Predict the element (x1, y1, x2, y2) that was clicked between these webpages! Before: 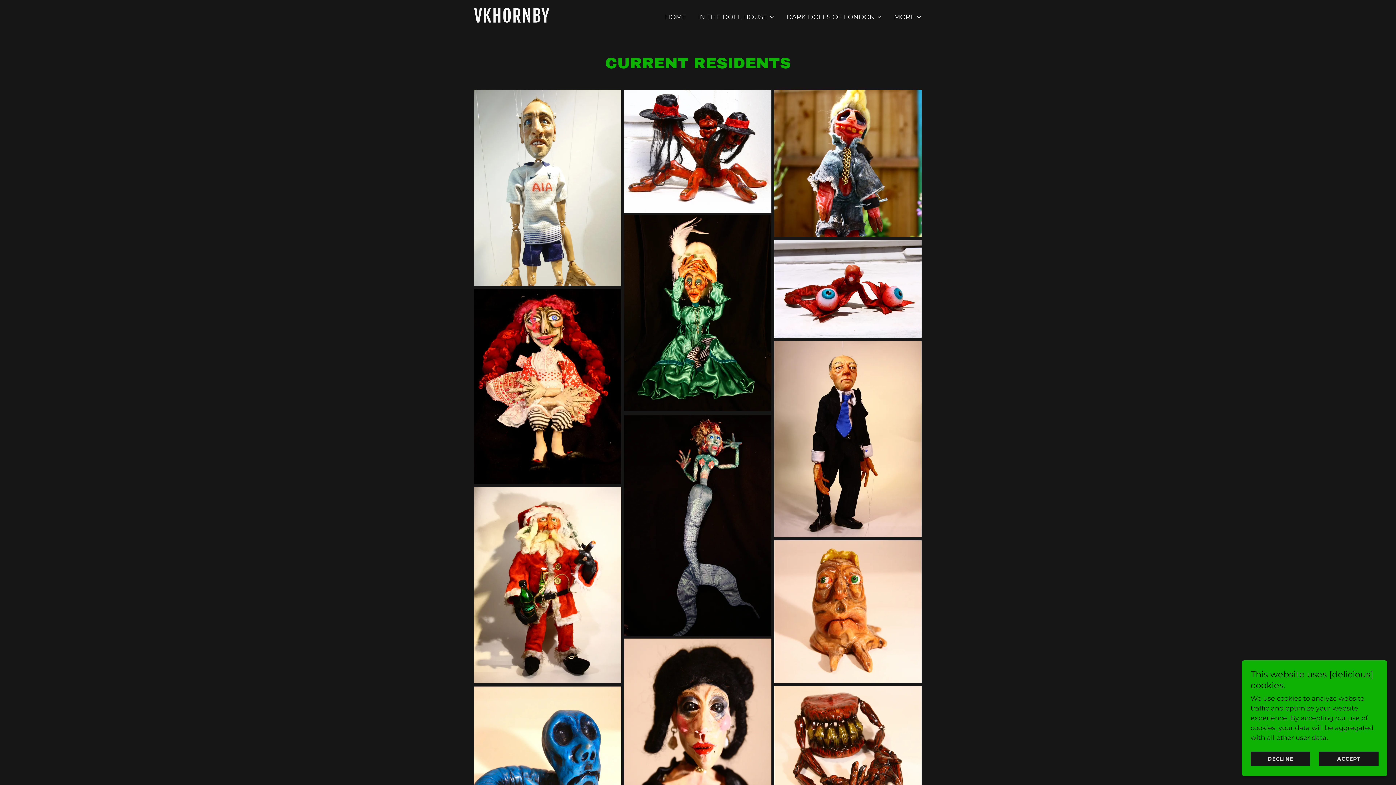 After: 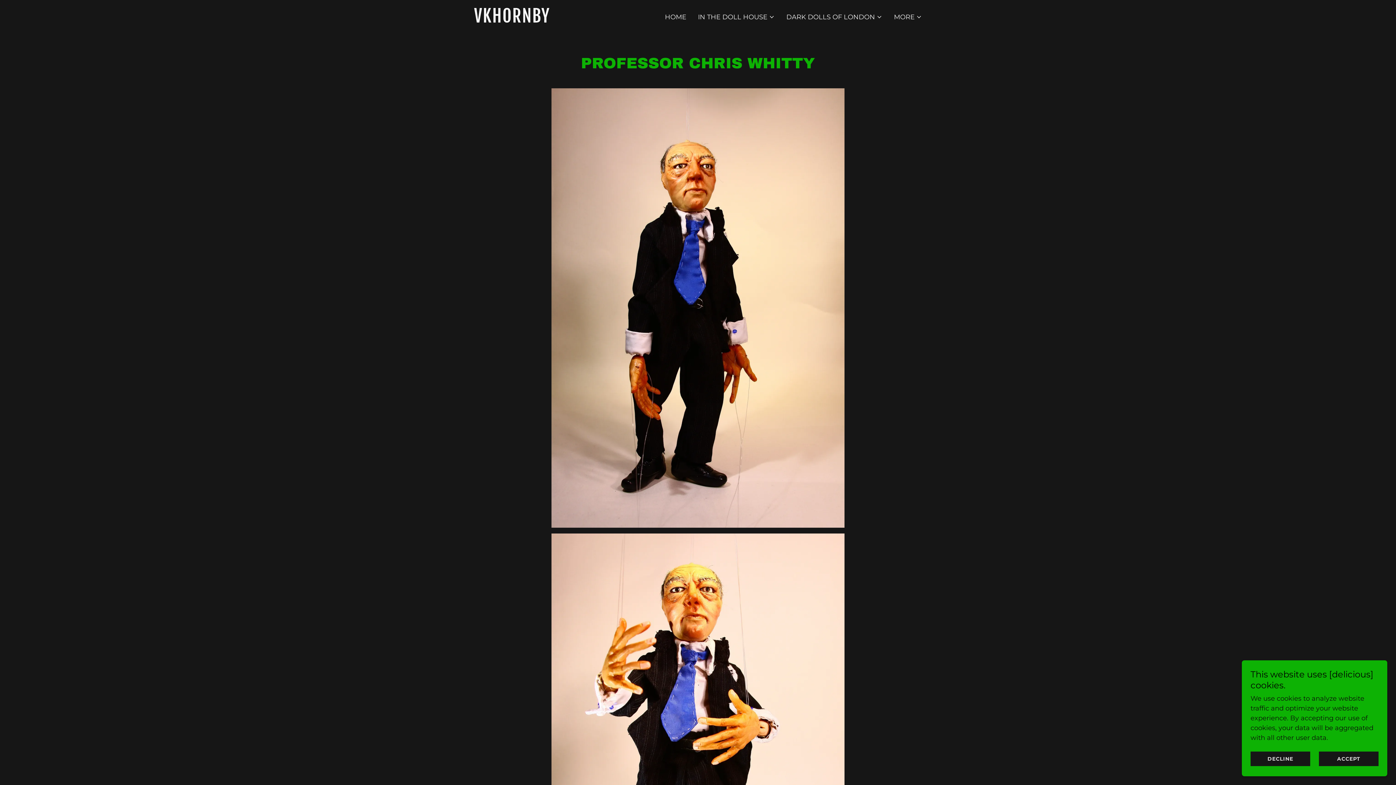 Action: bbox: (774, 341, 921, 537)